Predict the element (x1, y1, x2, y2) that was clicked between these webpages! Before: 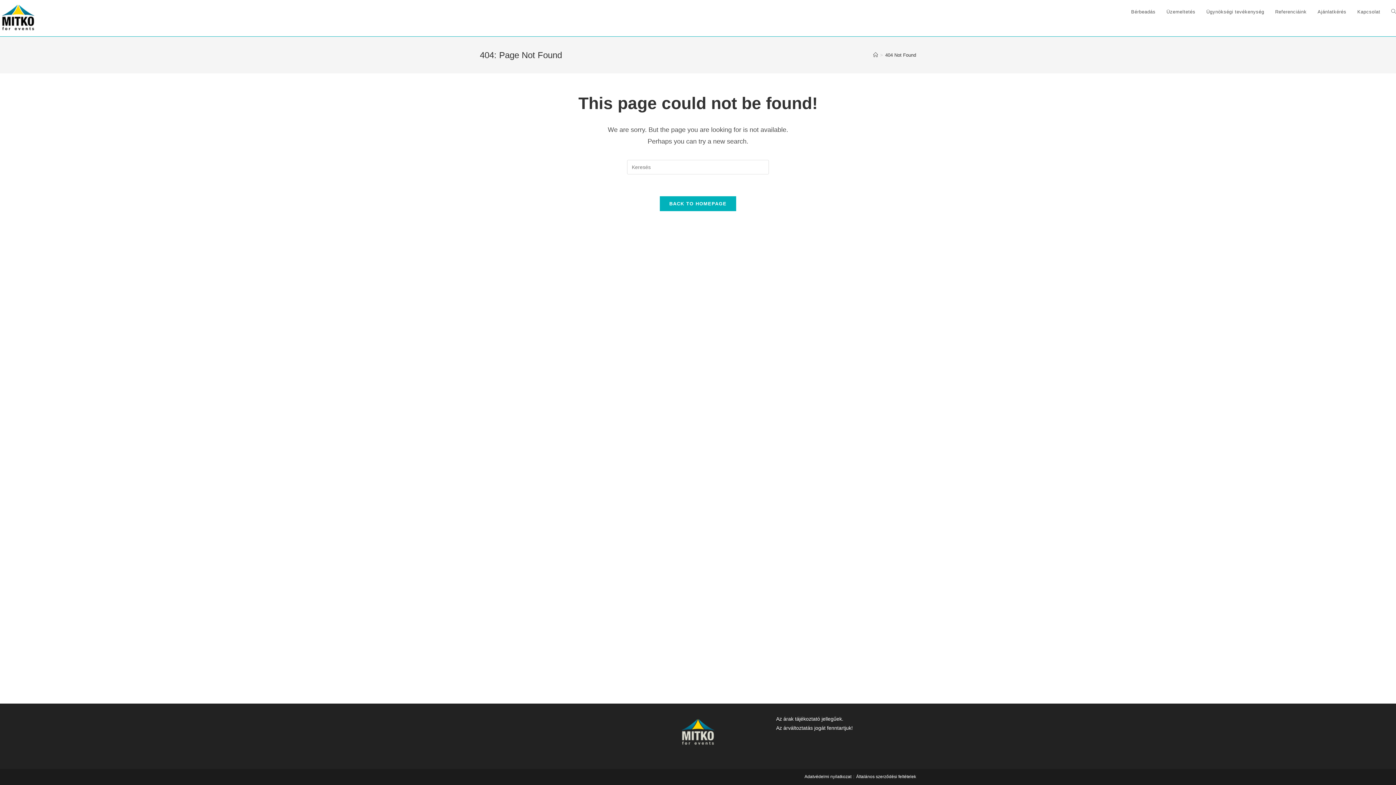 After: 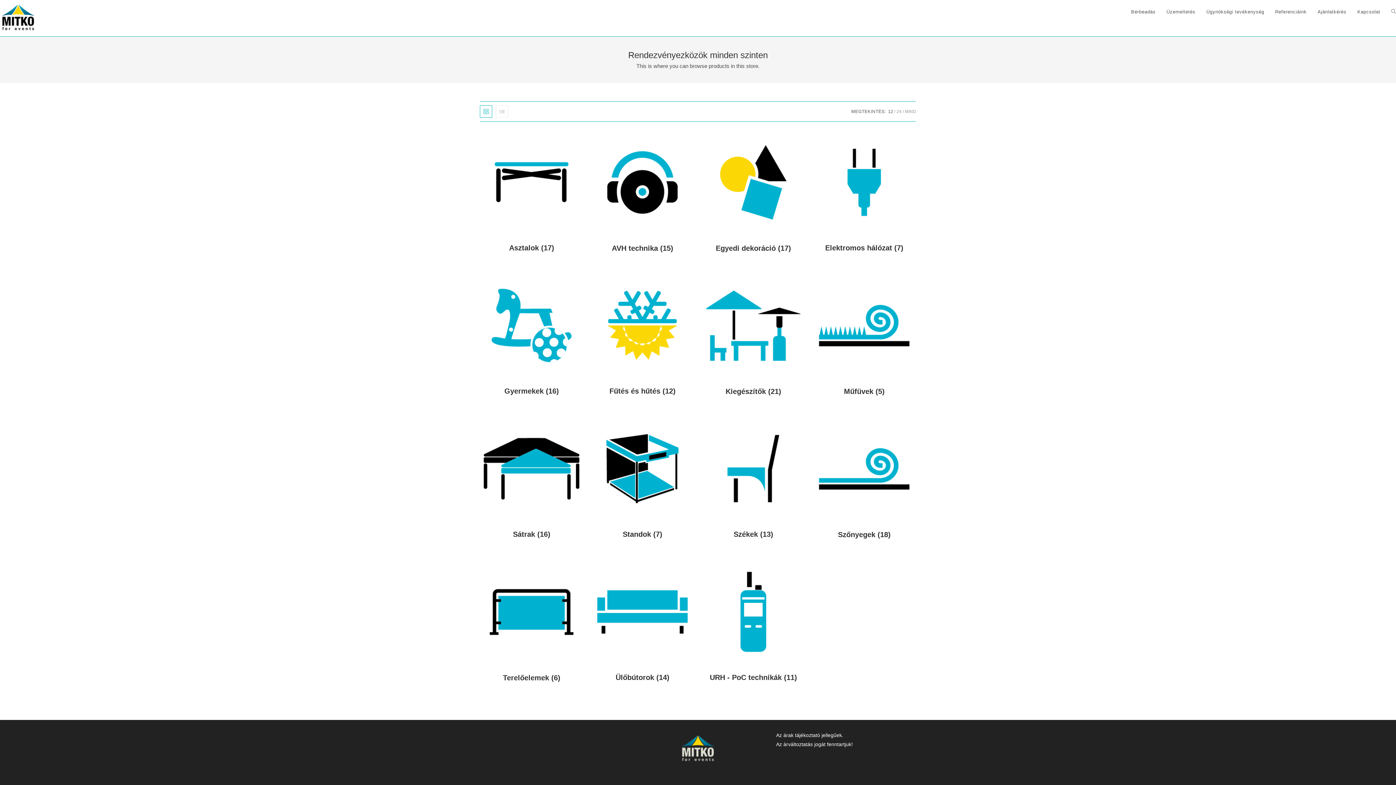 Action: bbox: (873, 52, 878, 57) label: Home